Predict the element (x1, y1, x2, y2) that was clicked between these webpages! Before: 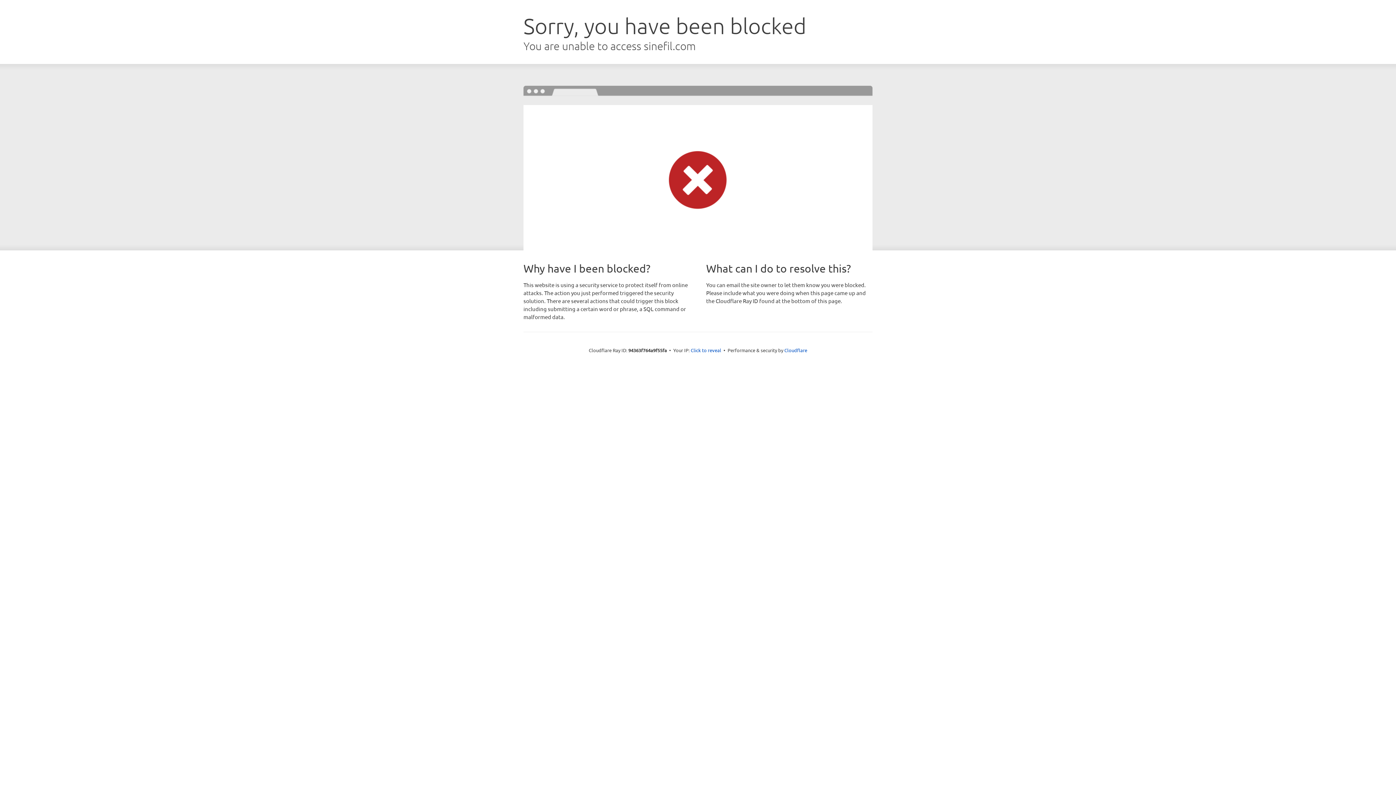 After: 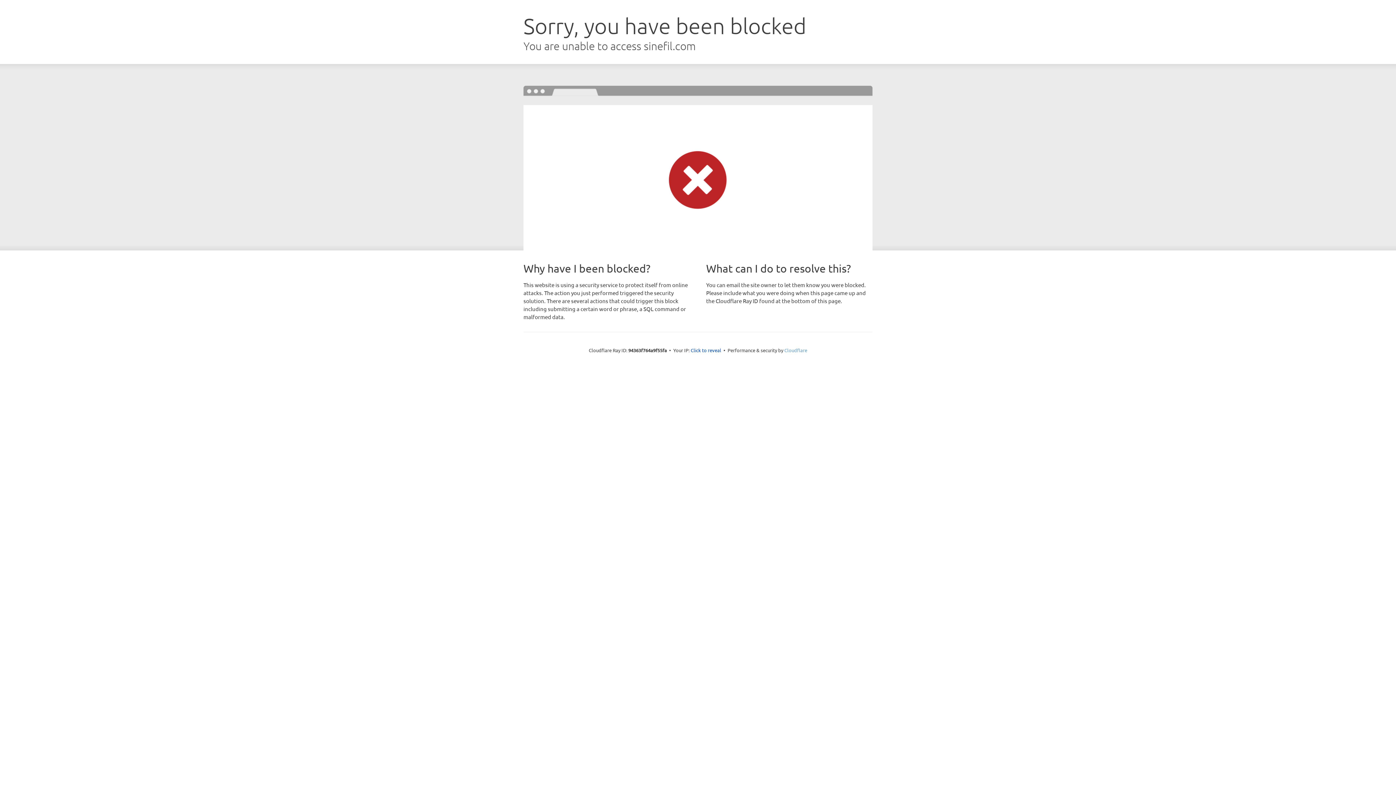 Action: bbox: (784, 347, 807, 353) label: Cloudflare